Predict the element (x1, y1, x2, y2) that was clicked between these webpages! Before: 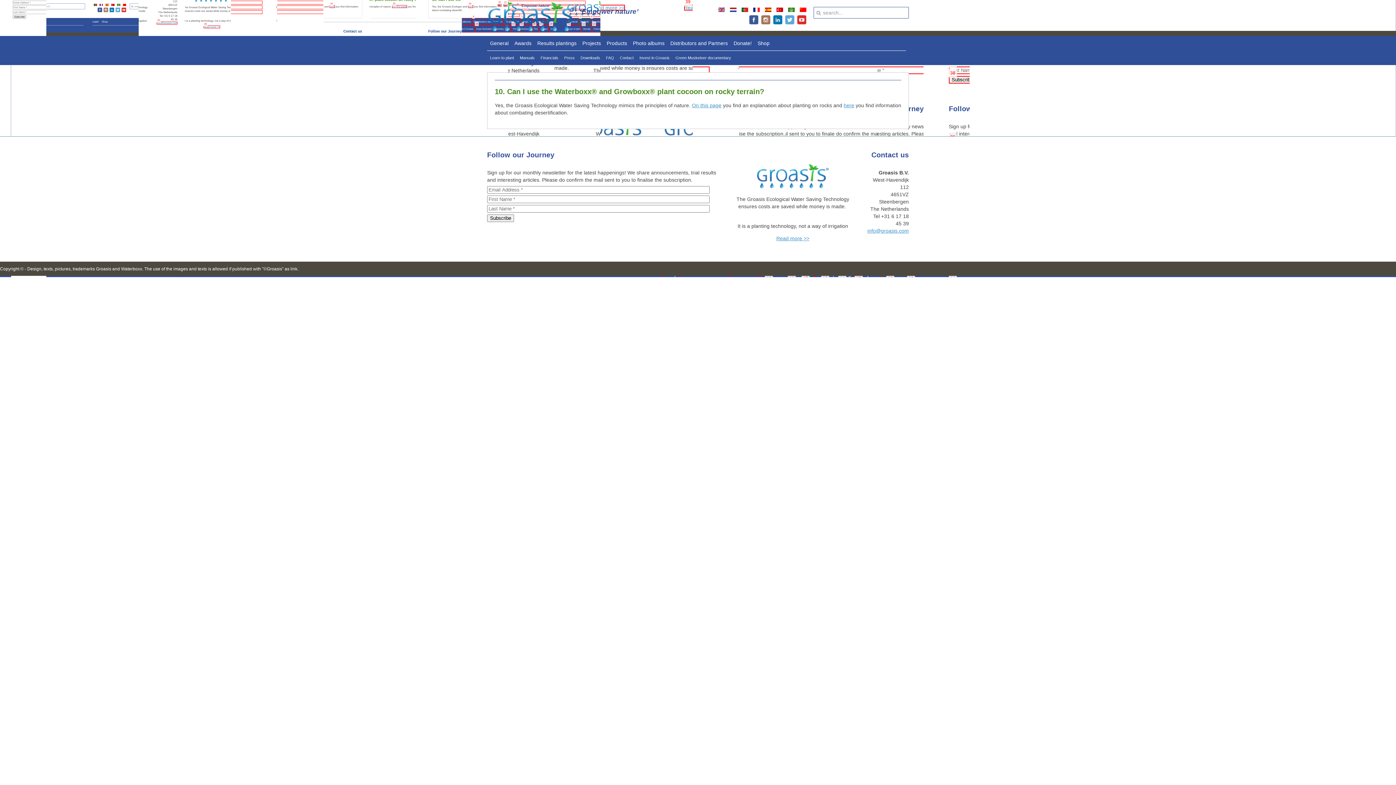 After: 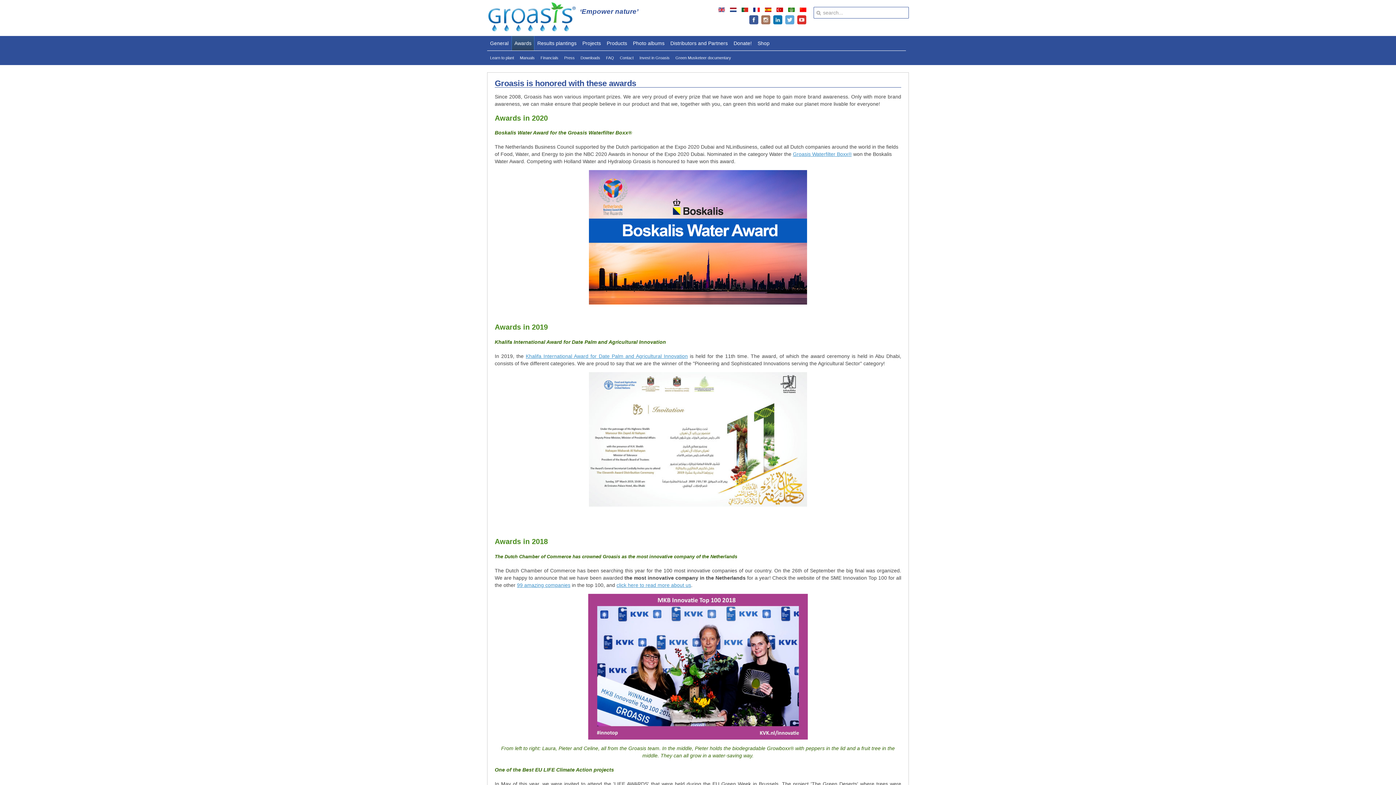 Action: bbox: (511, 36, 534, 50) label: Awards